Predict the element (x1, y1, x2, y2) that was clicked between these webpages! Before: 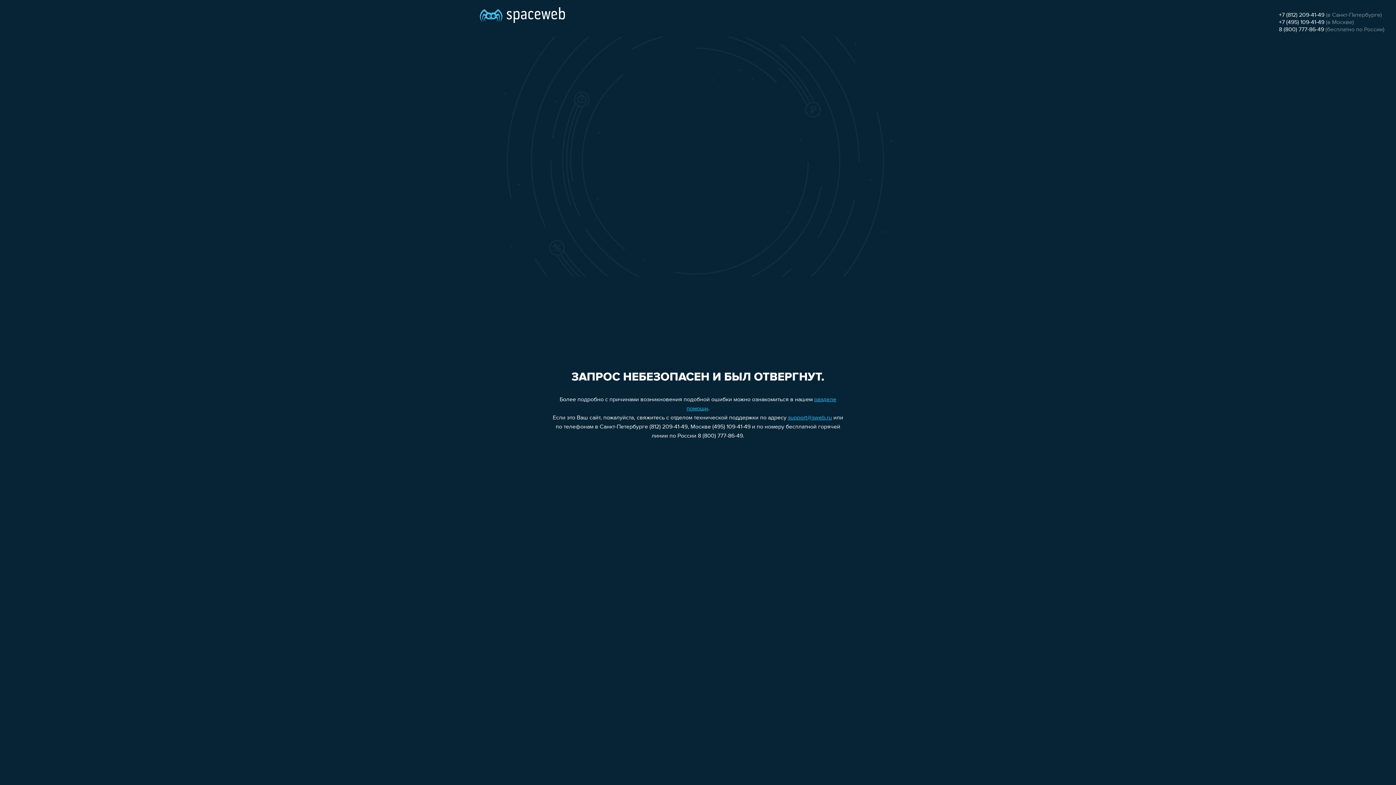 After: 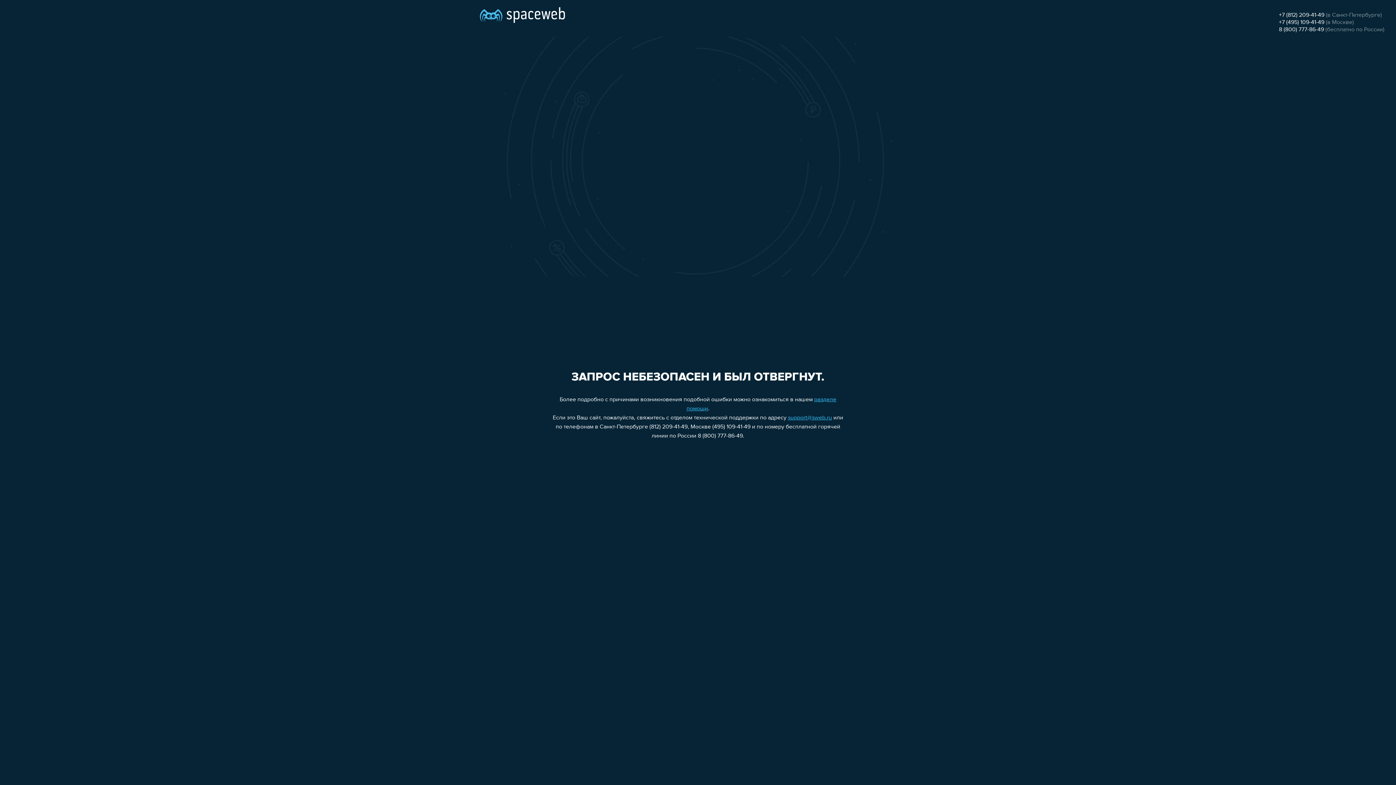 Action: bbox: (1279, 12, 1324, 18) label: +7 (812) 209-41-49